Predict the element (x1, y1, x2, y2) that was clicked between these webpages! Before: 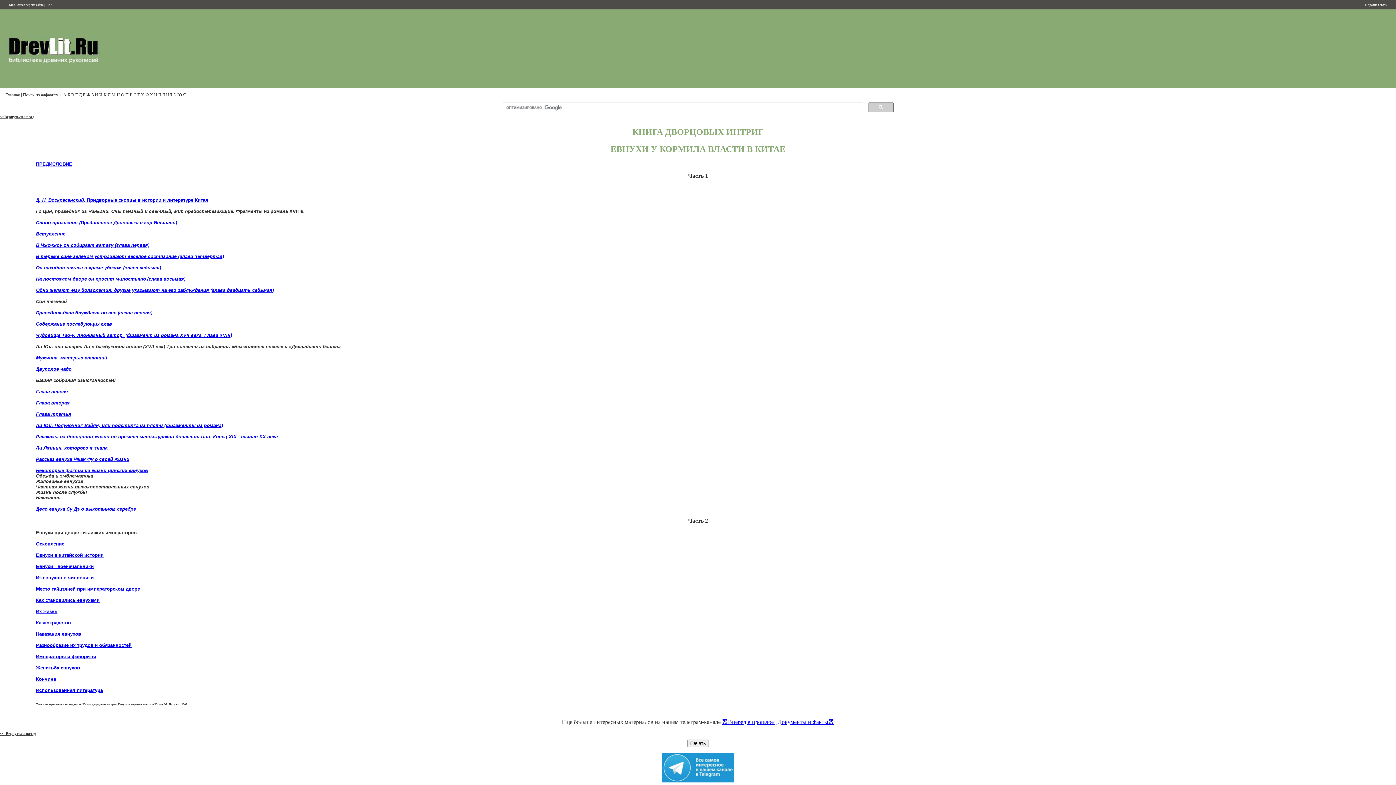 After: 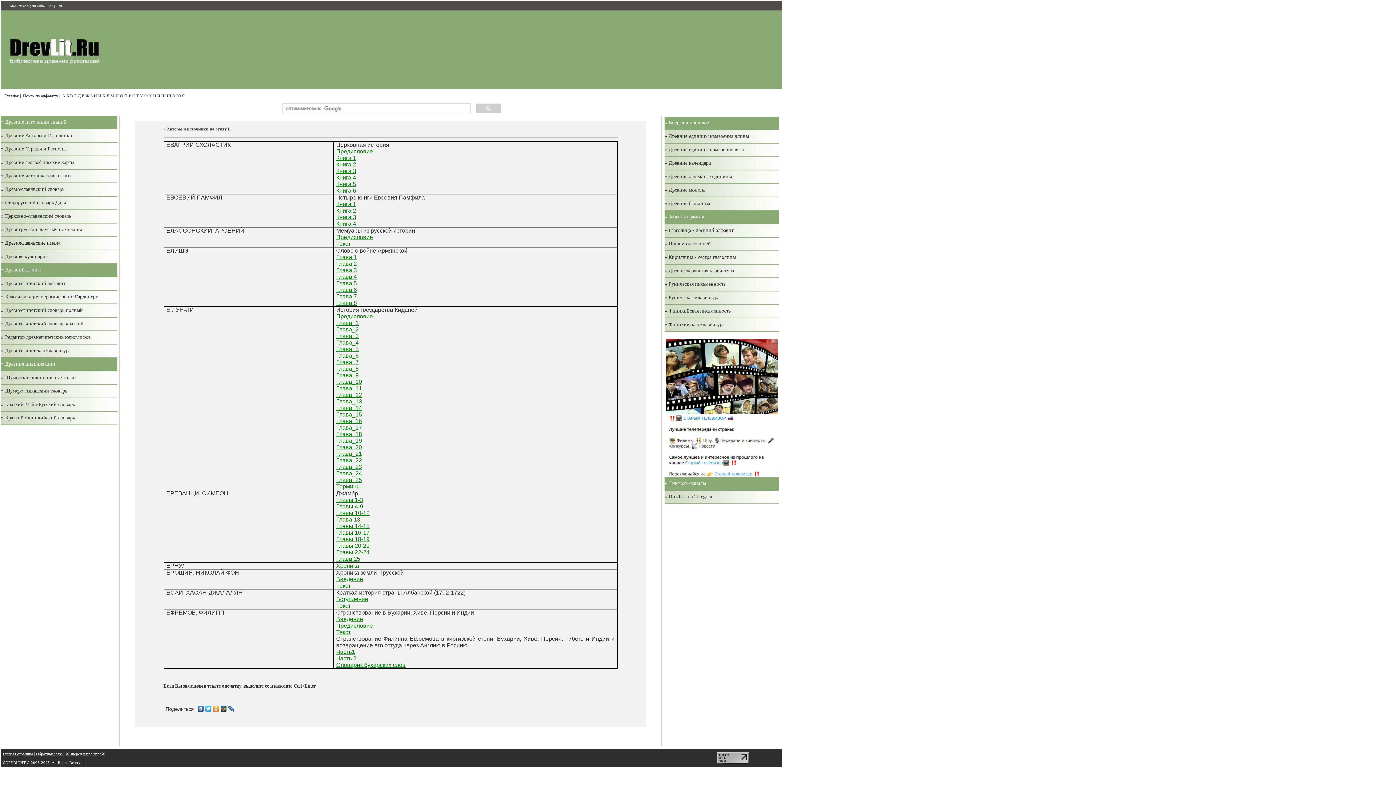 Action: bbox: (82, 92, 85, 97) label: Е